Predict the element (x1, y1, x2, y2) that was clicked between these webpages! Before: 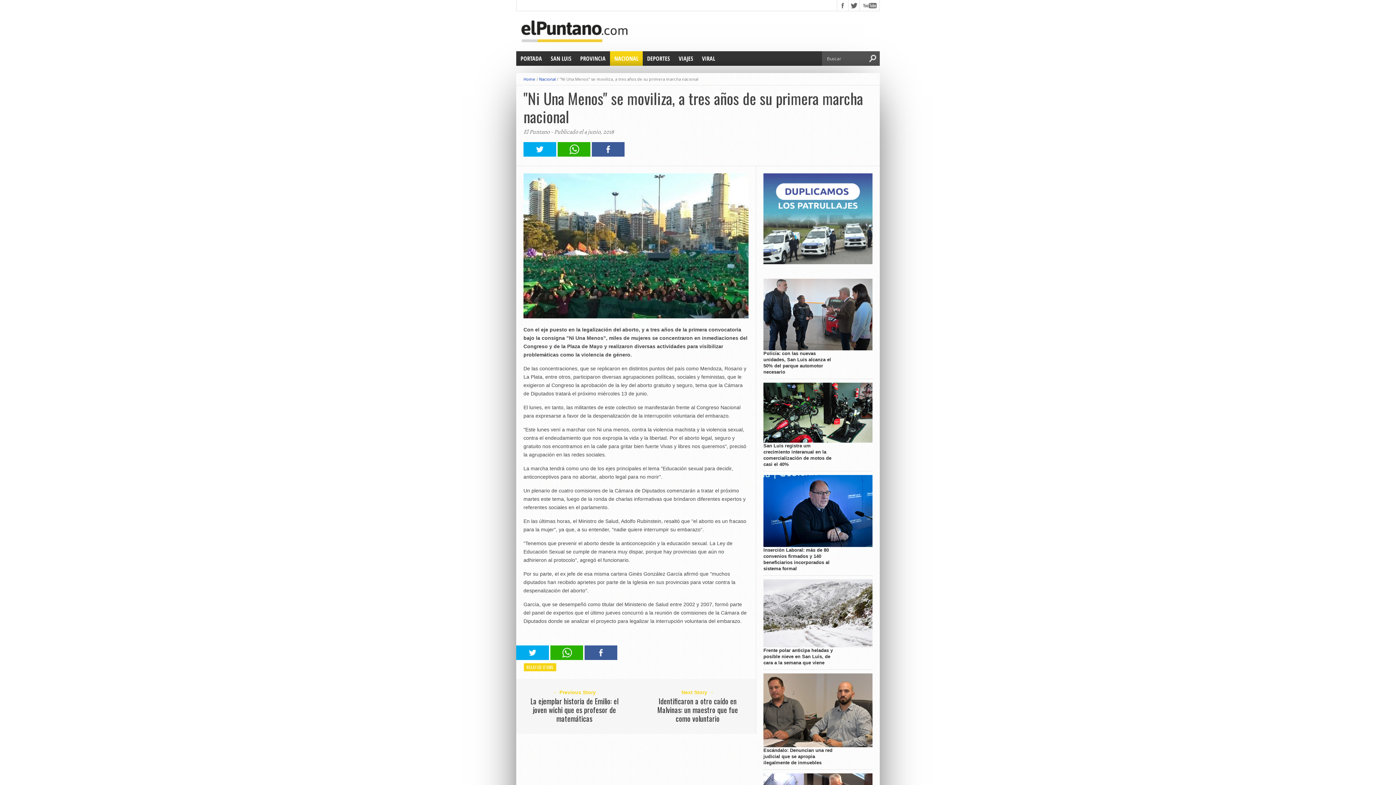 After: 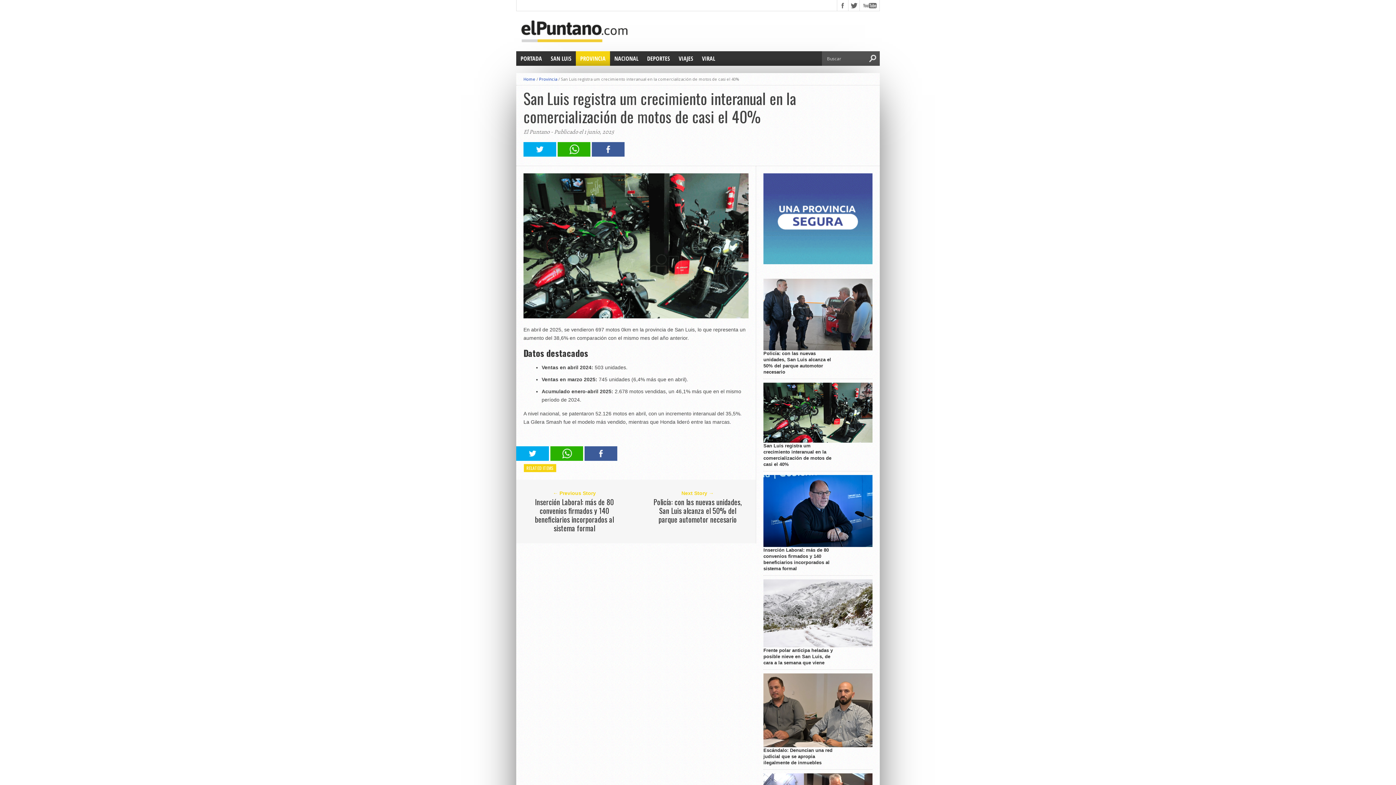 Action: label: San Luis registra um crecimiento interanual en la comercialización de motos de casi el 40% bbox: (763, 442, 838, 467)